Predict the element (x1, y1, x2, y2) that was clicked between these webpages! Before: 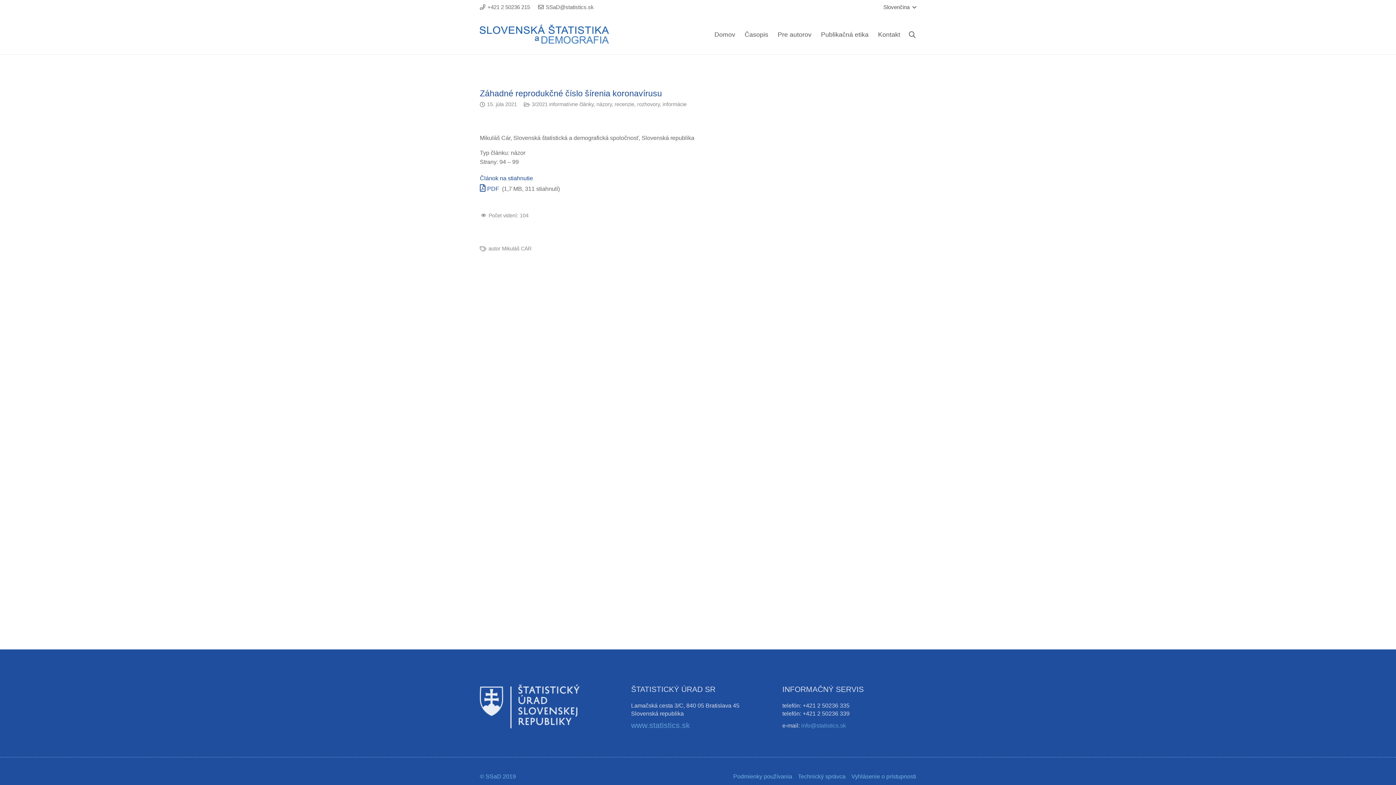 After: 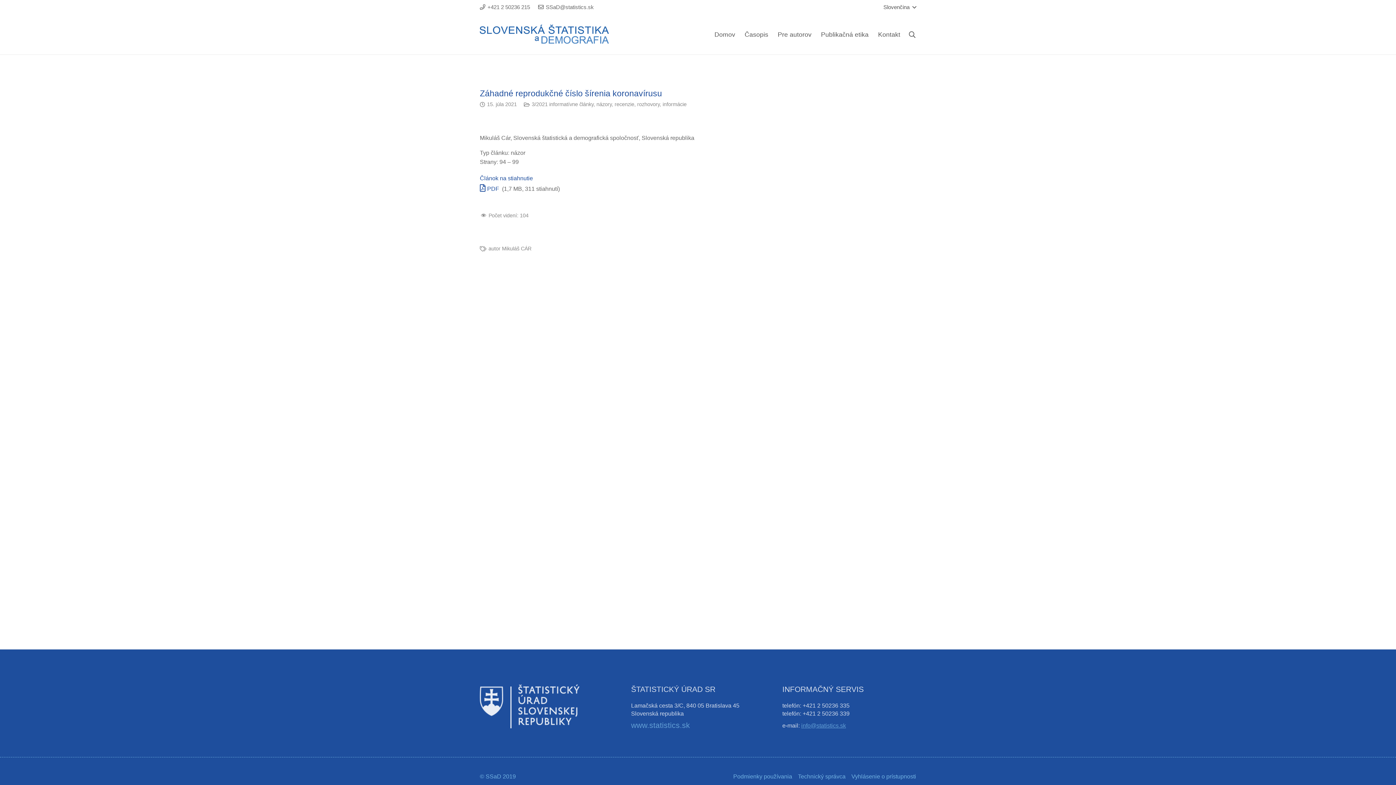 Action: bbox: (801, 722, 846, 729) label: info@statistics.sk